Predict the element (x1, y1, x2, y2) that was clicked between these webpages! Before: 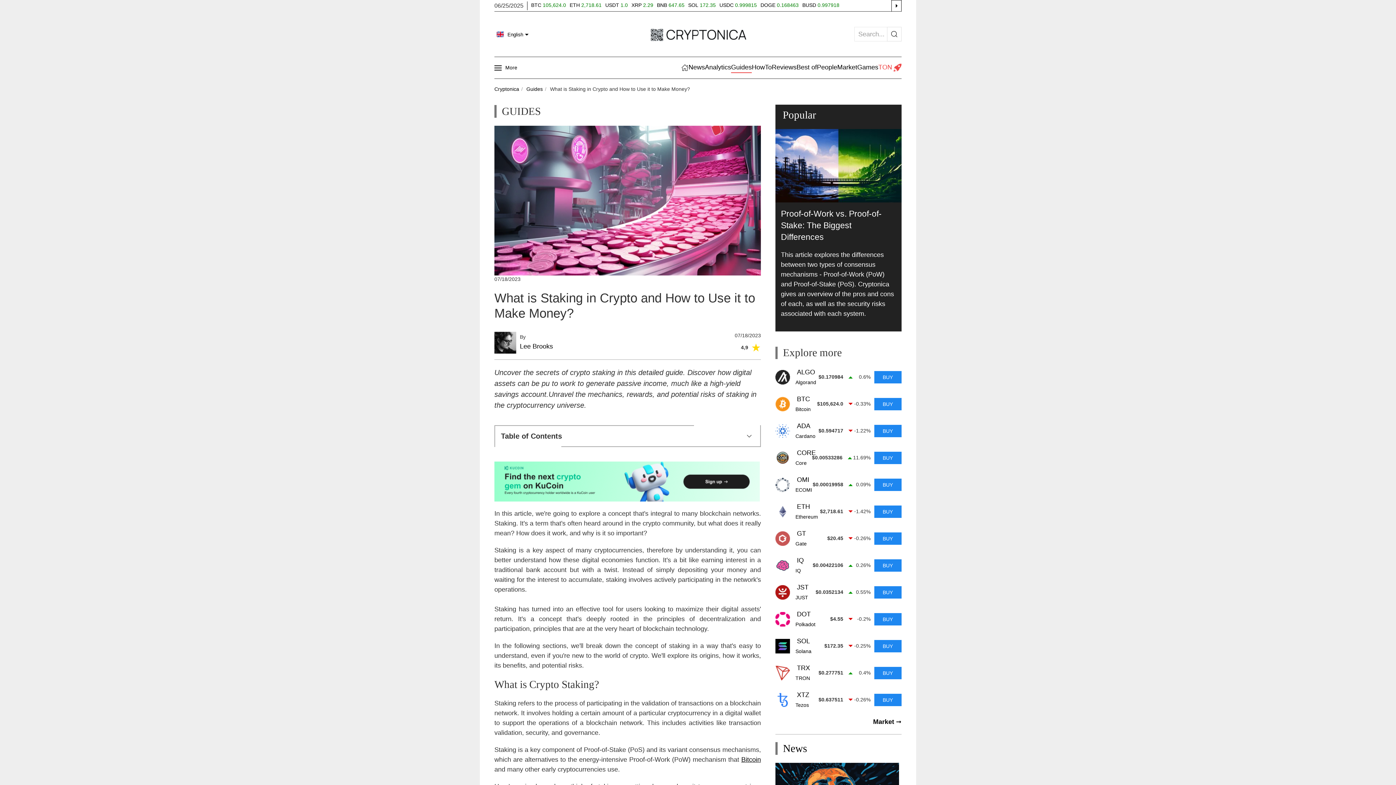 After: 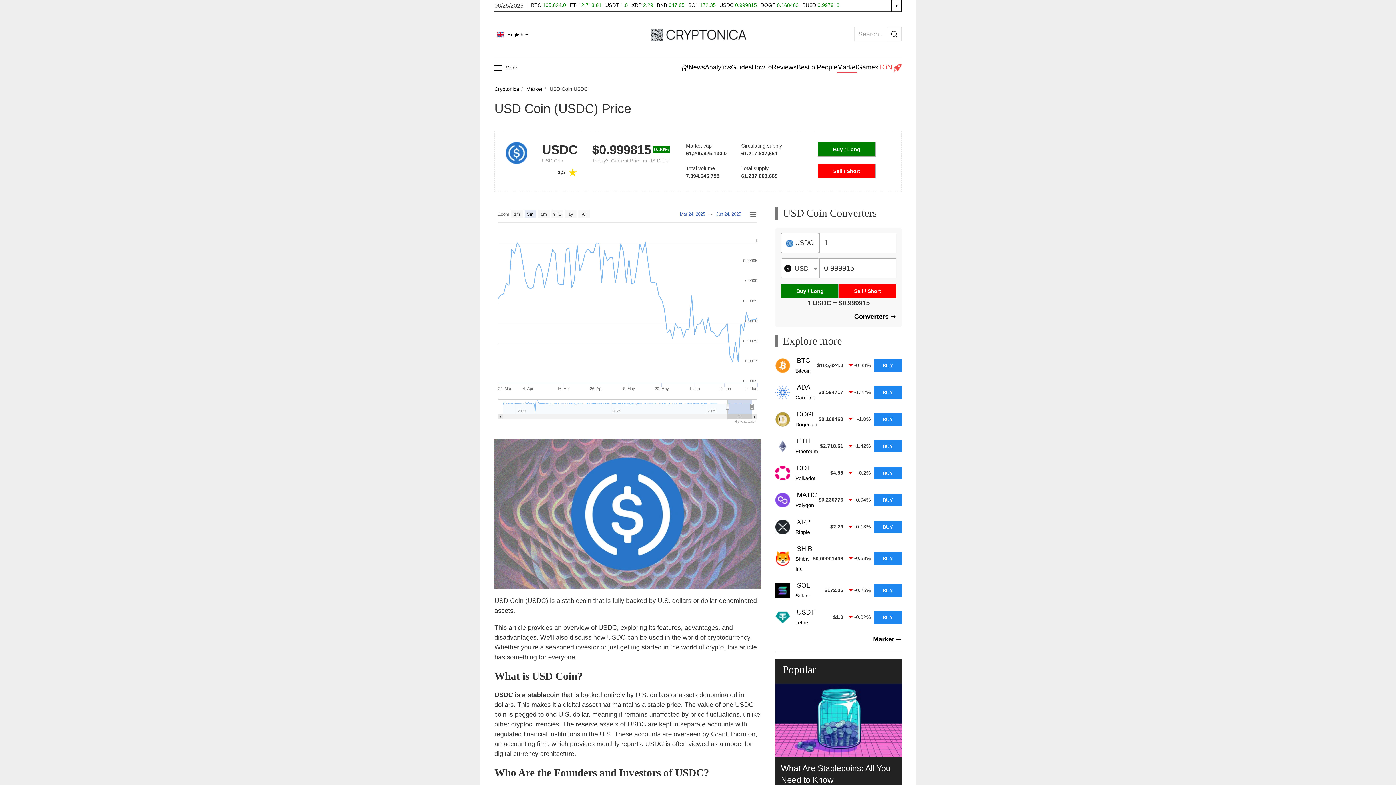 Action: bbox: (719, 2, 735, 8) label: USDC